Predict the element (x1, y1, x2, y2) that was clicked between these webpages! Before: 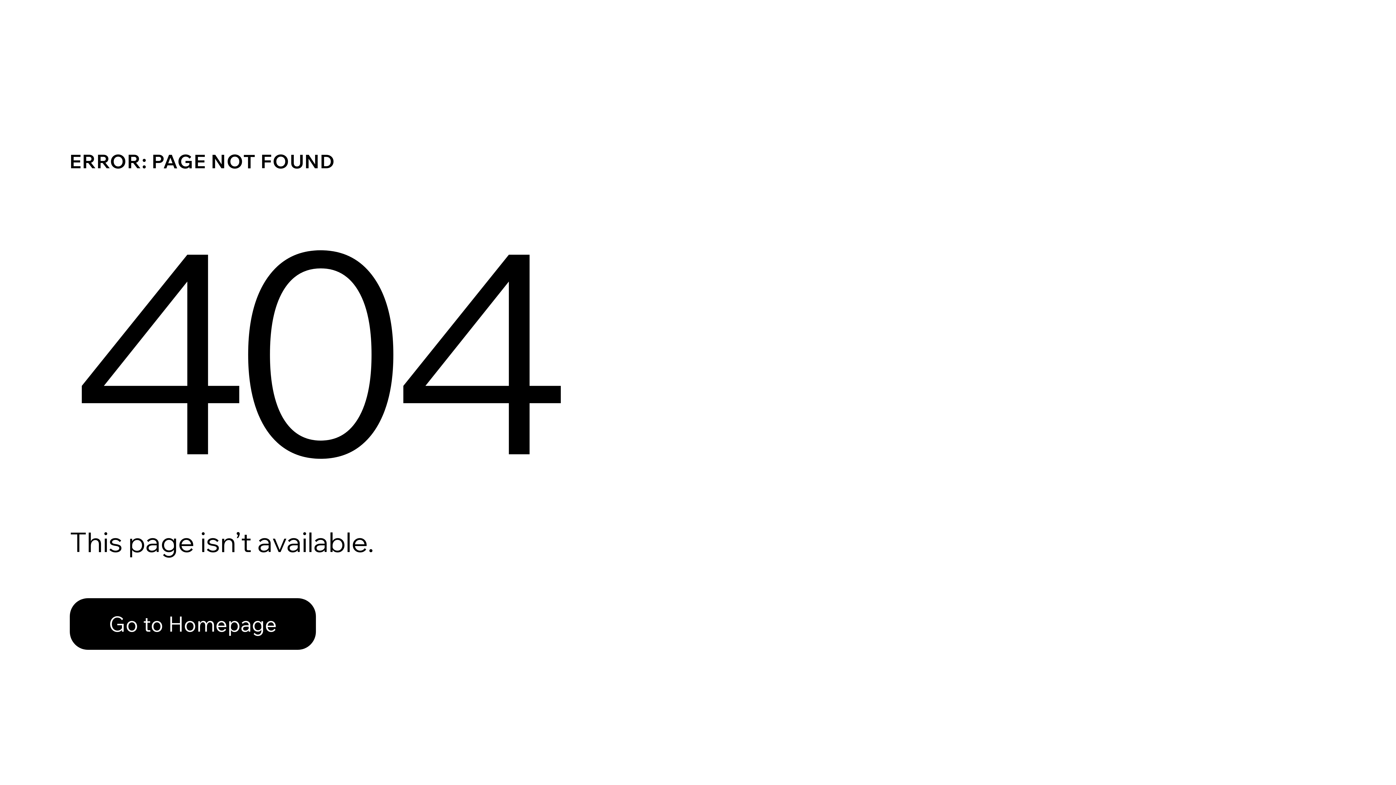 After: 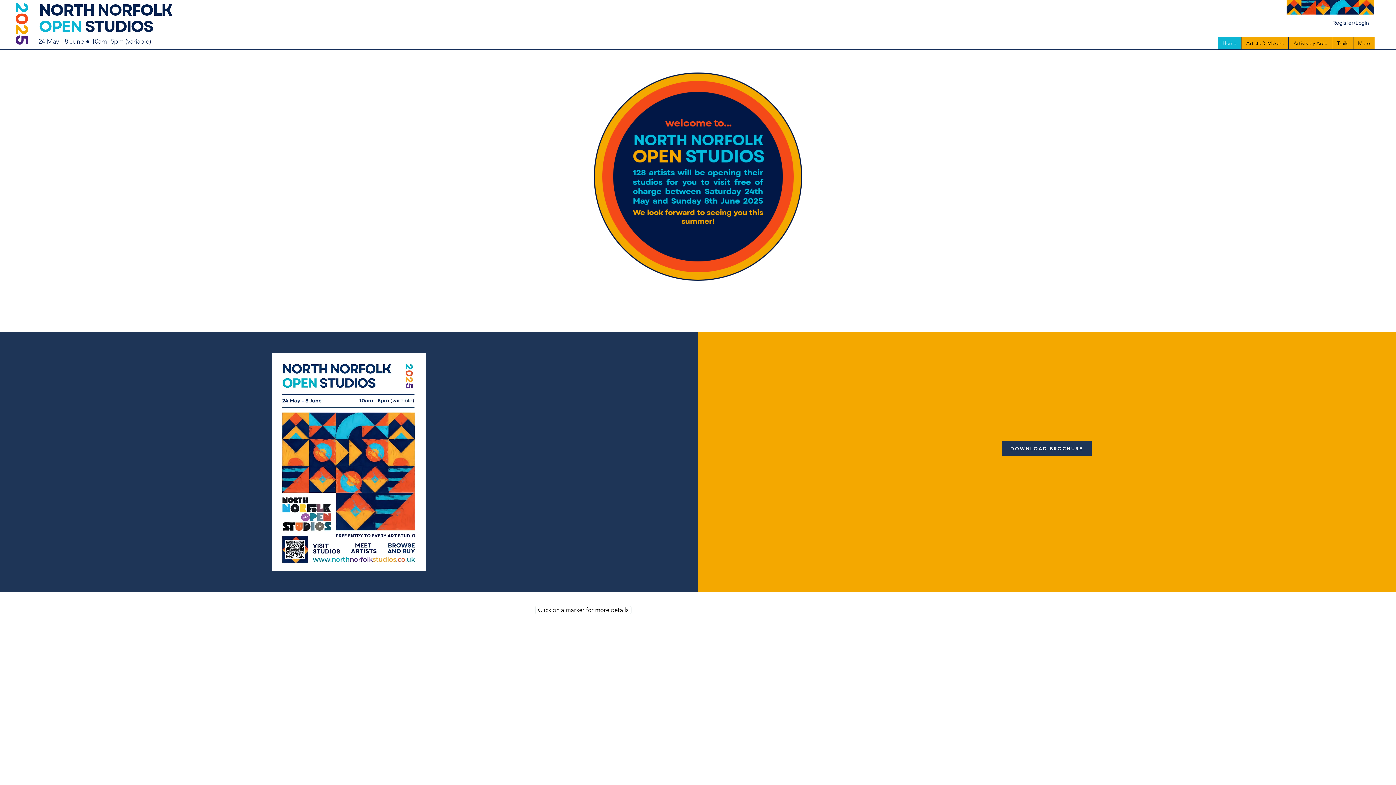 Action: label: Go to Homepage bbox: (69, 582, 768, 659)